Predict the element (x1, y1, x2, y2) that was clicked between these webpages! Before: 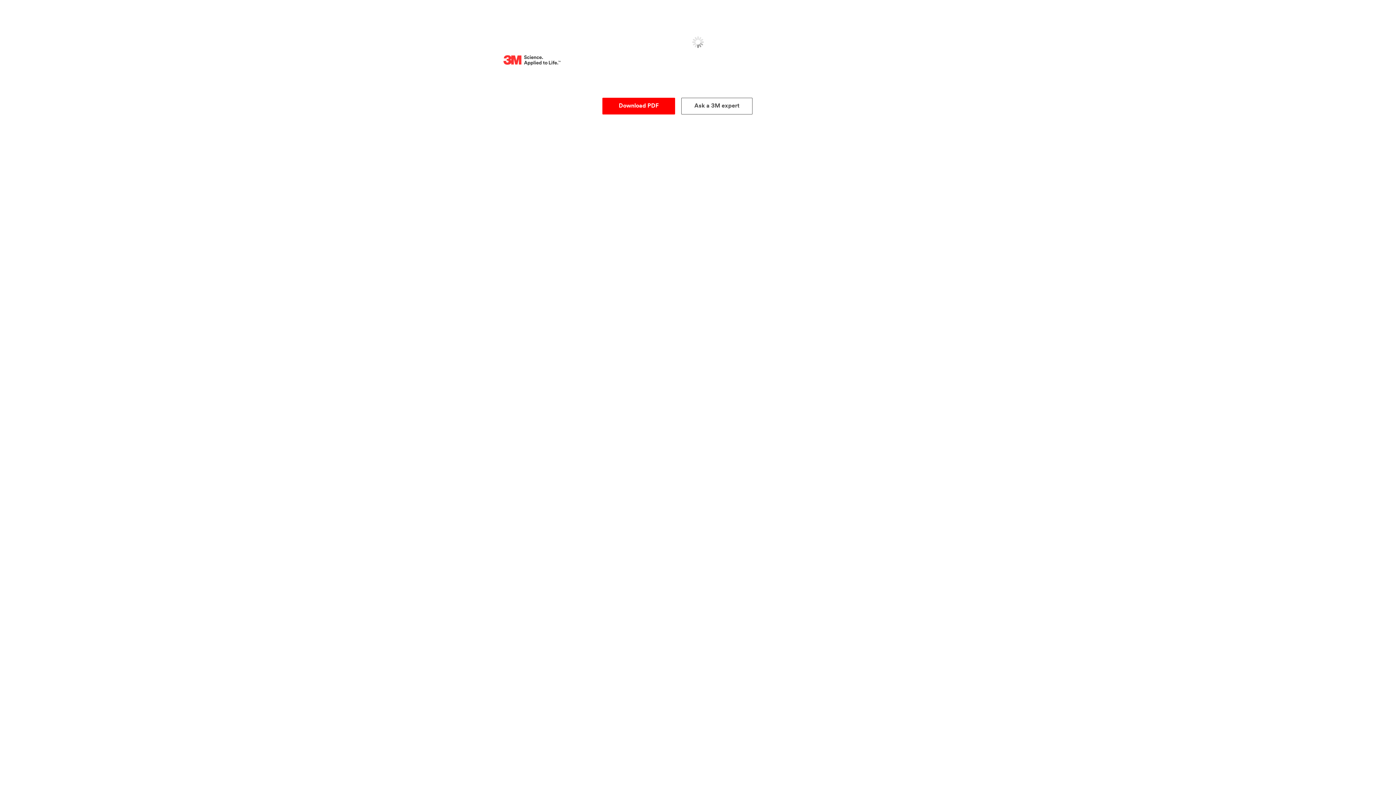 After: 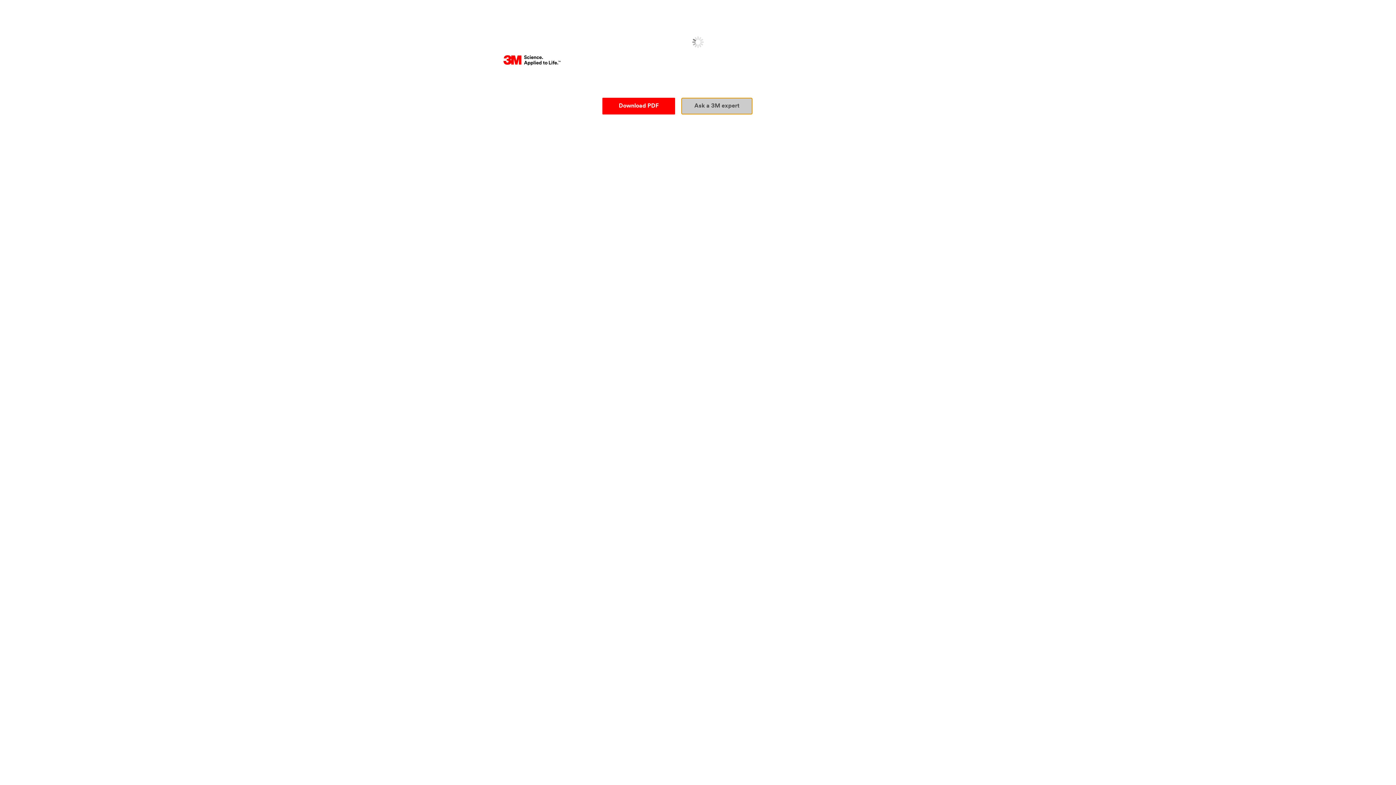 Action: label: Ask a 3M expert bbox: (681, 97, 752, 114)